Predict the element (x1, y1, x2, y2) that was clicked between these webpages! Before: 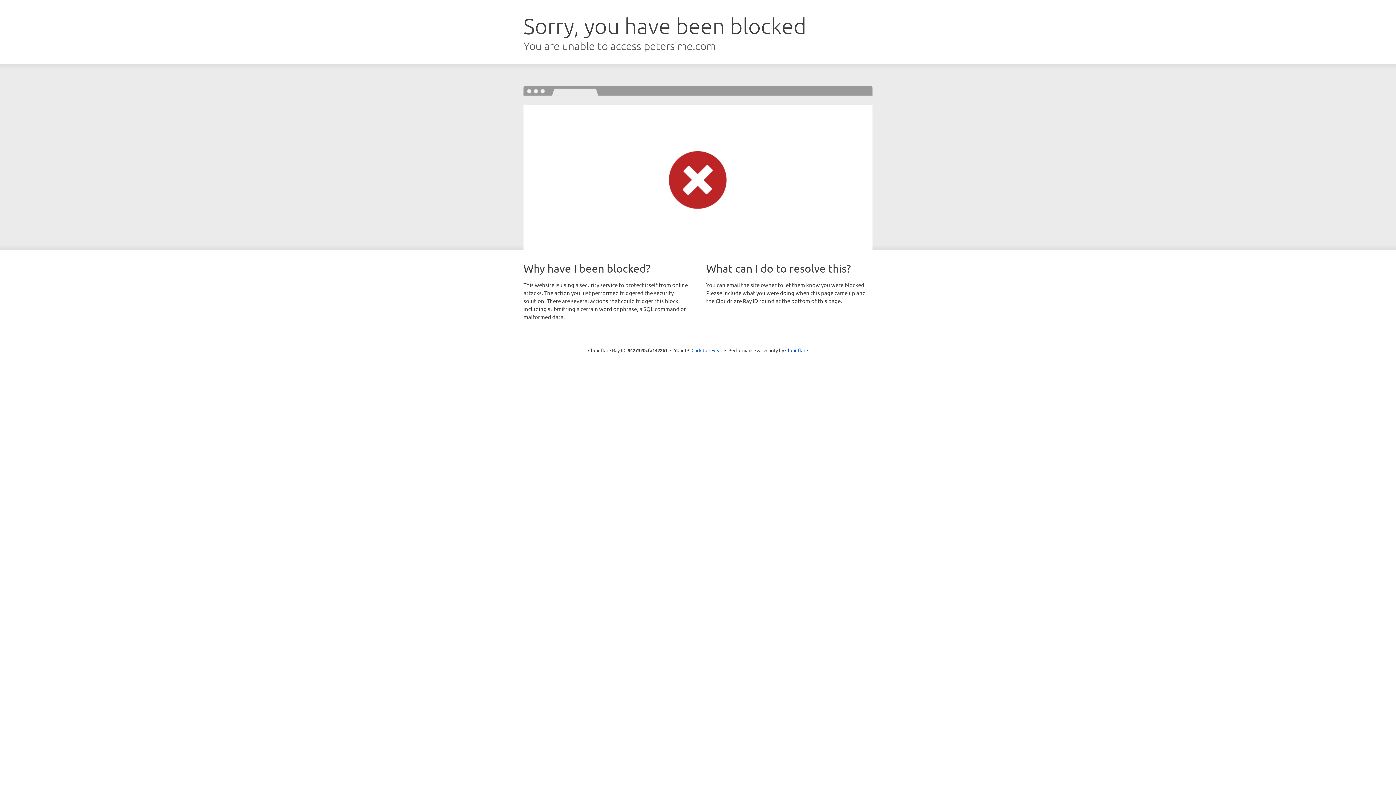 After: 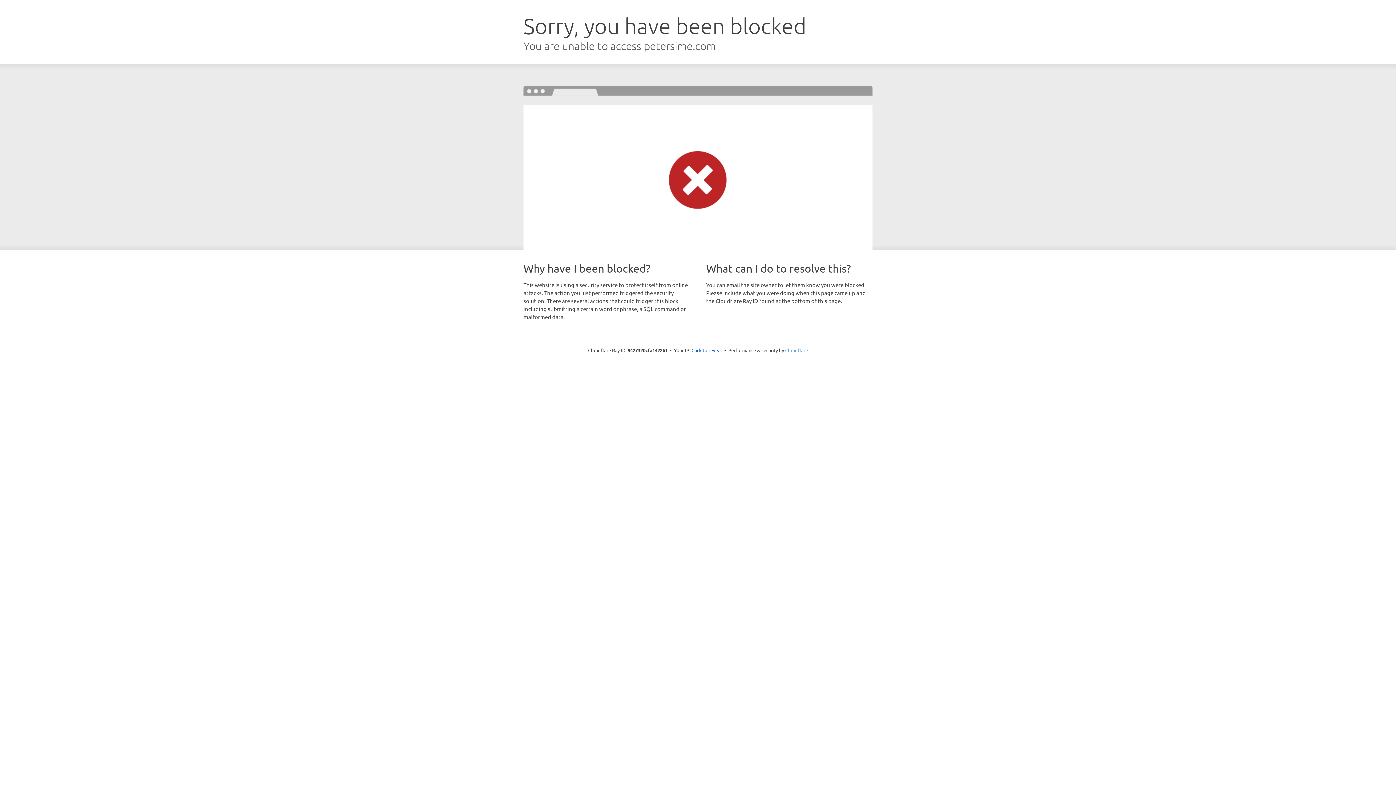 Action: bbox: (785, 347, 808, 353) label: Cloudflare